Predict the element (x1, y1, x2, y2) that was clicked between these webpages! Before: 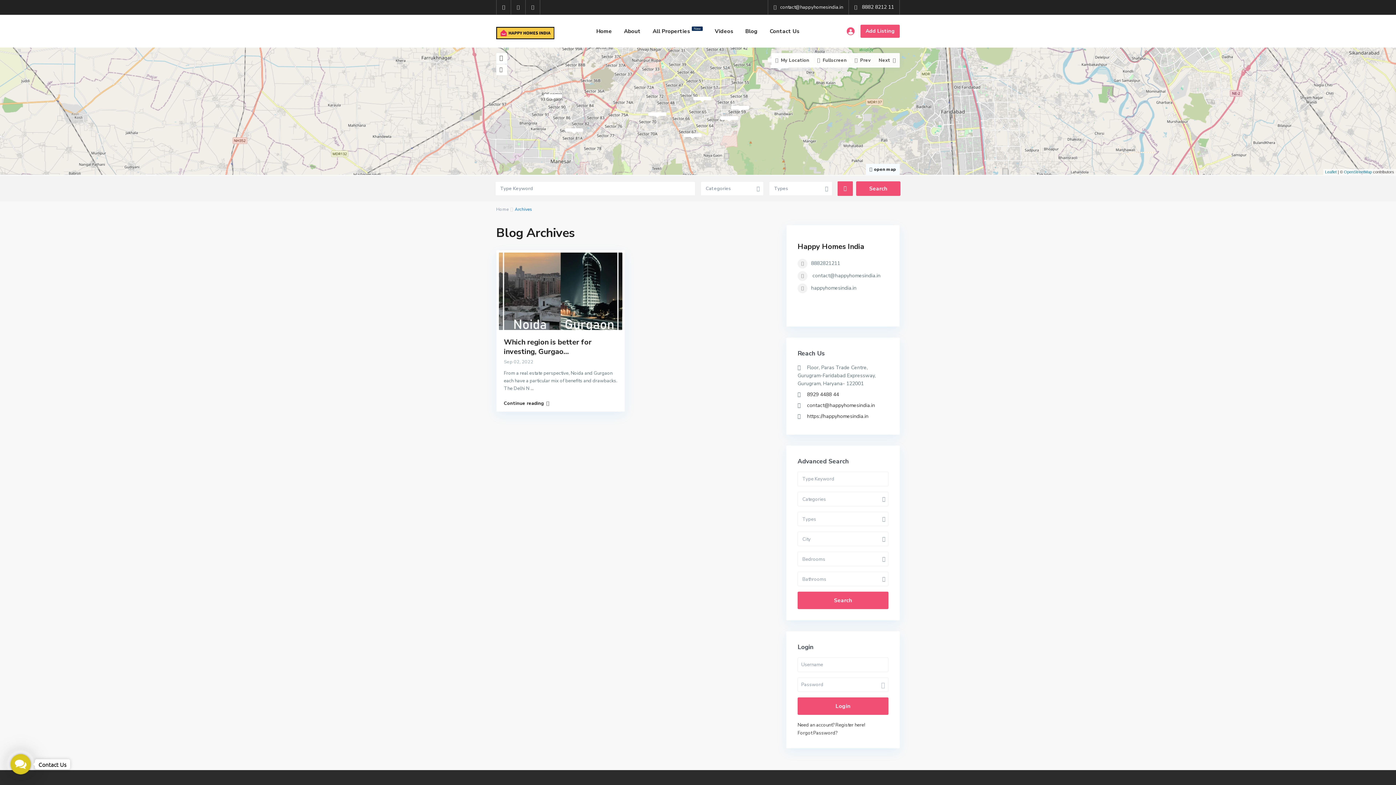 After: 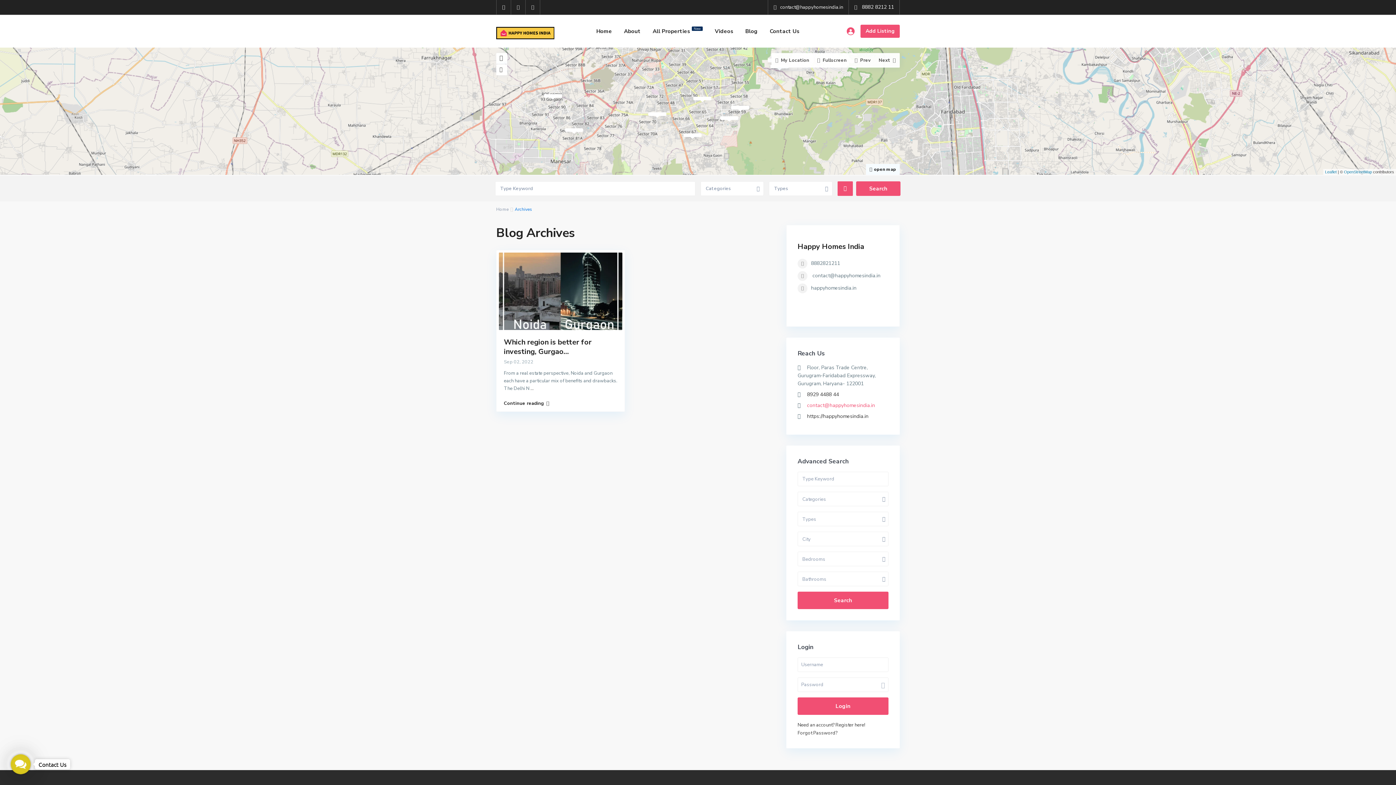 Action: bbox: (807, 402, 875, 409) label: contact@happyhomesindia.in